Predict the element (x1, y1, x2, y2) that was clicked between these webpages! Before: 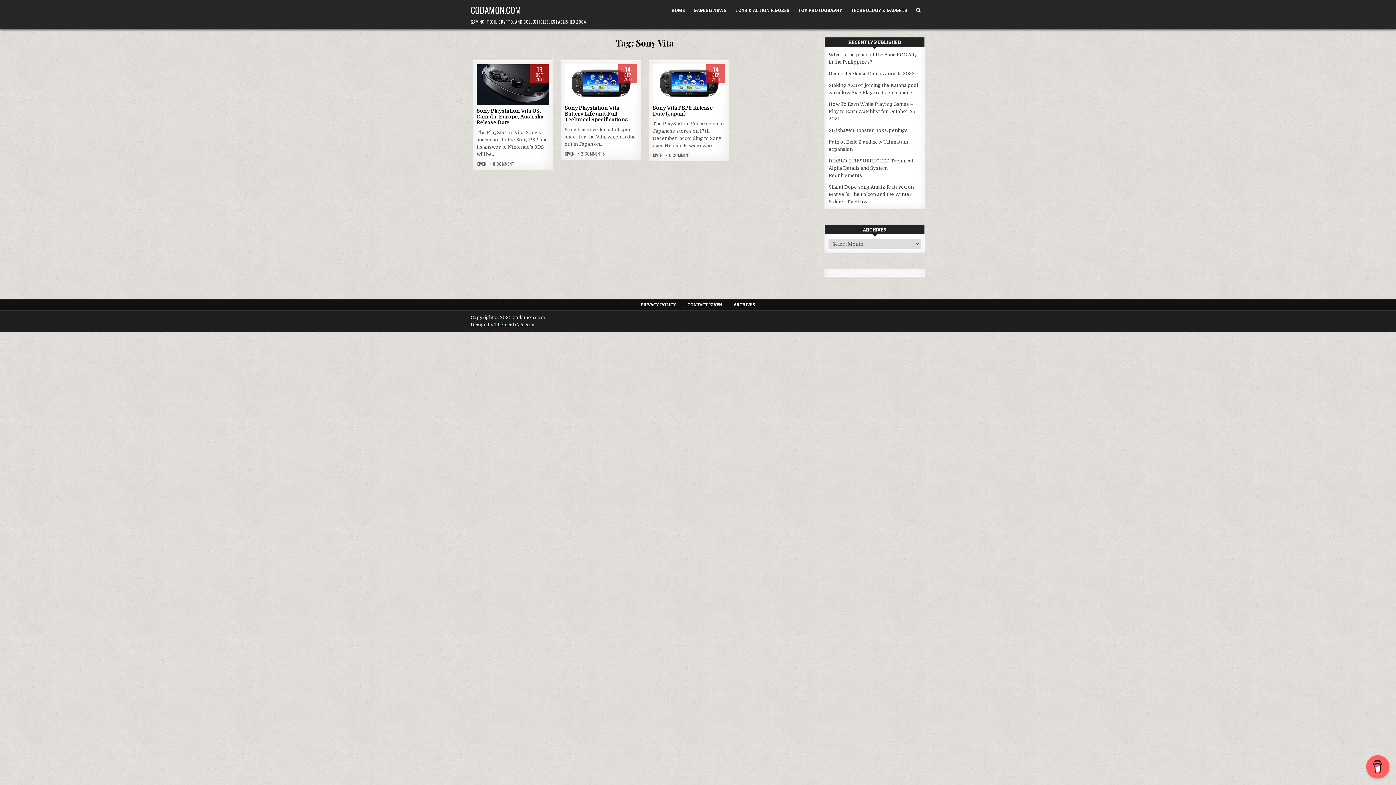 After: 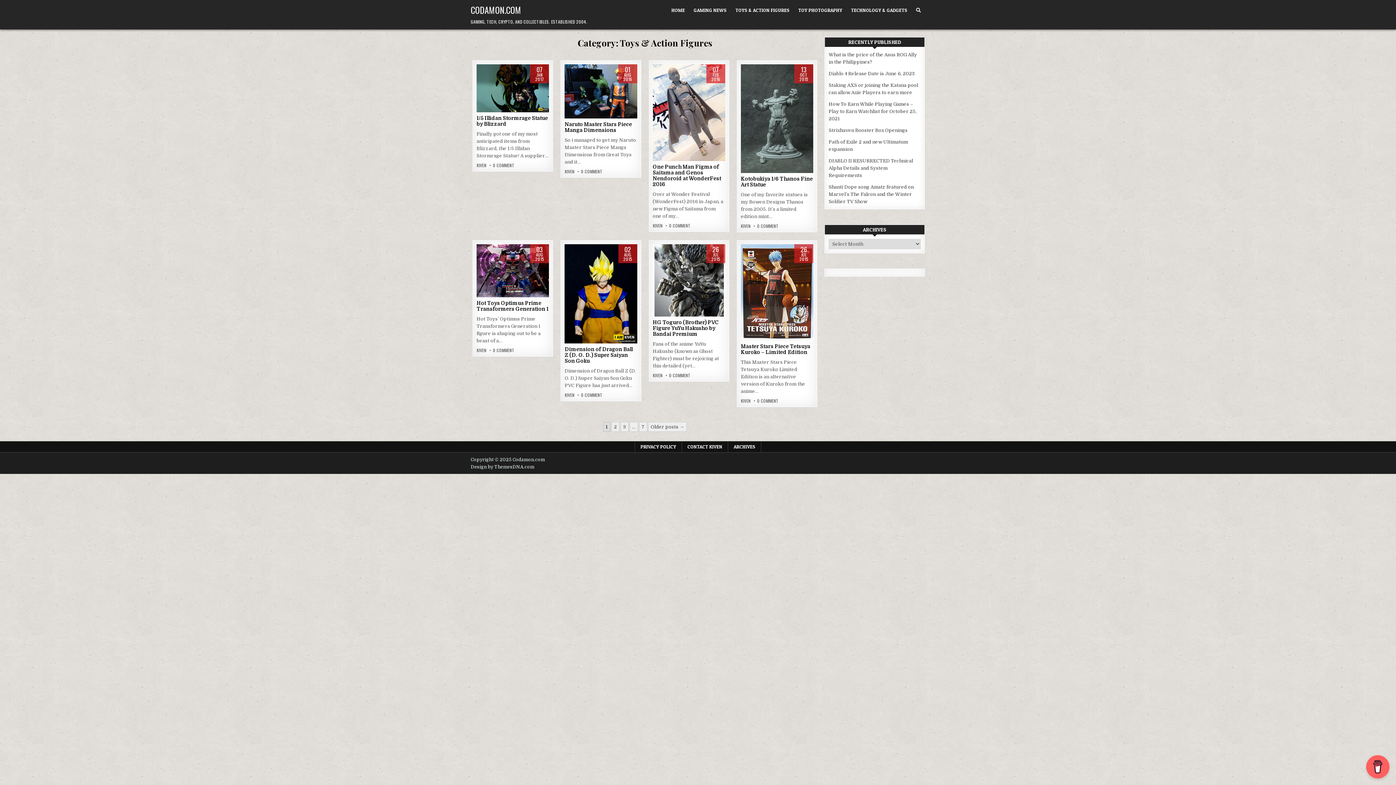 Action: bbox: (731, 3, 794, 17) label: TOYS & ACTION FIGURES